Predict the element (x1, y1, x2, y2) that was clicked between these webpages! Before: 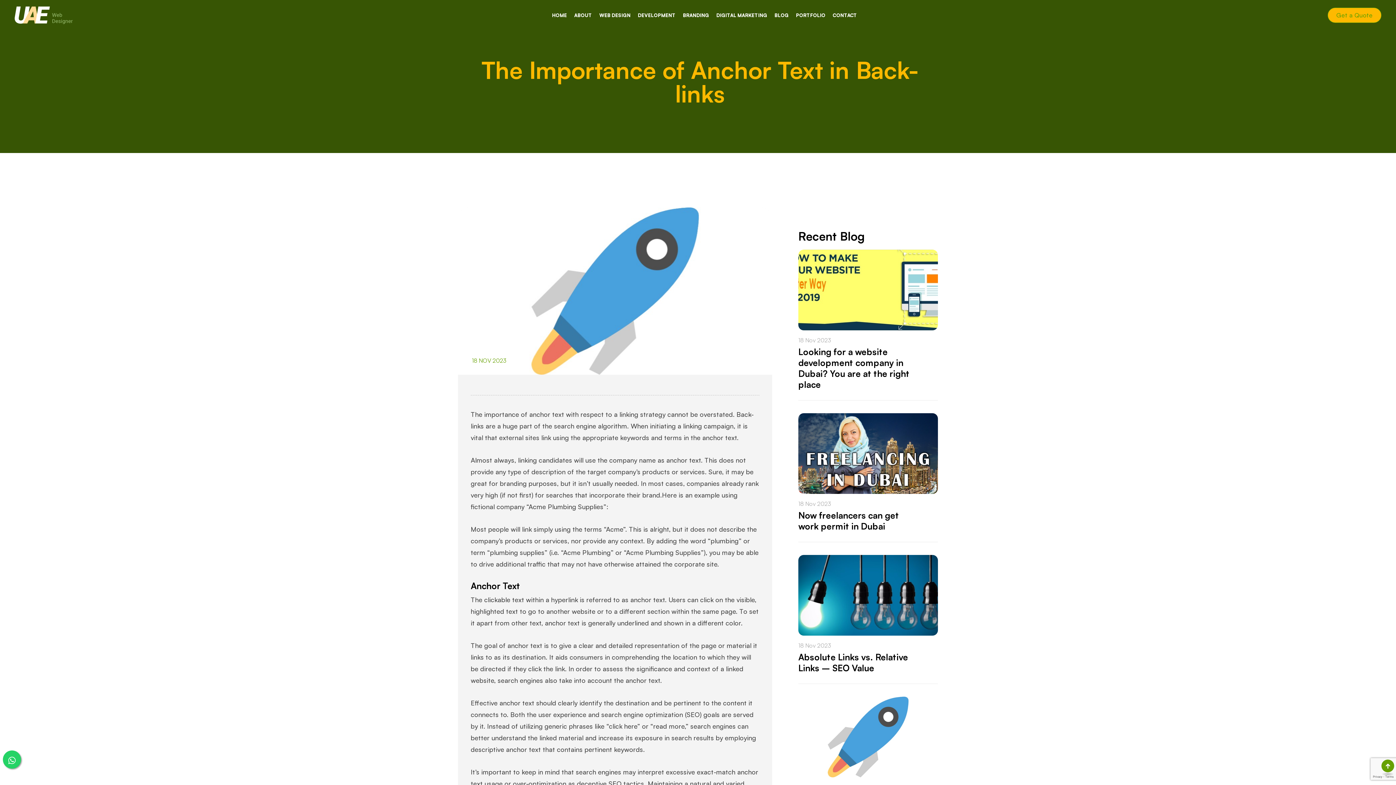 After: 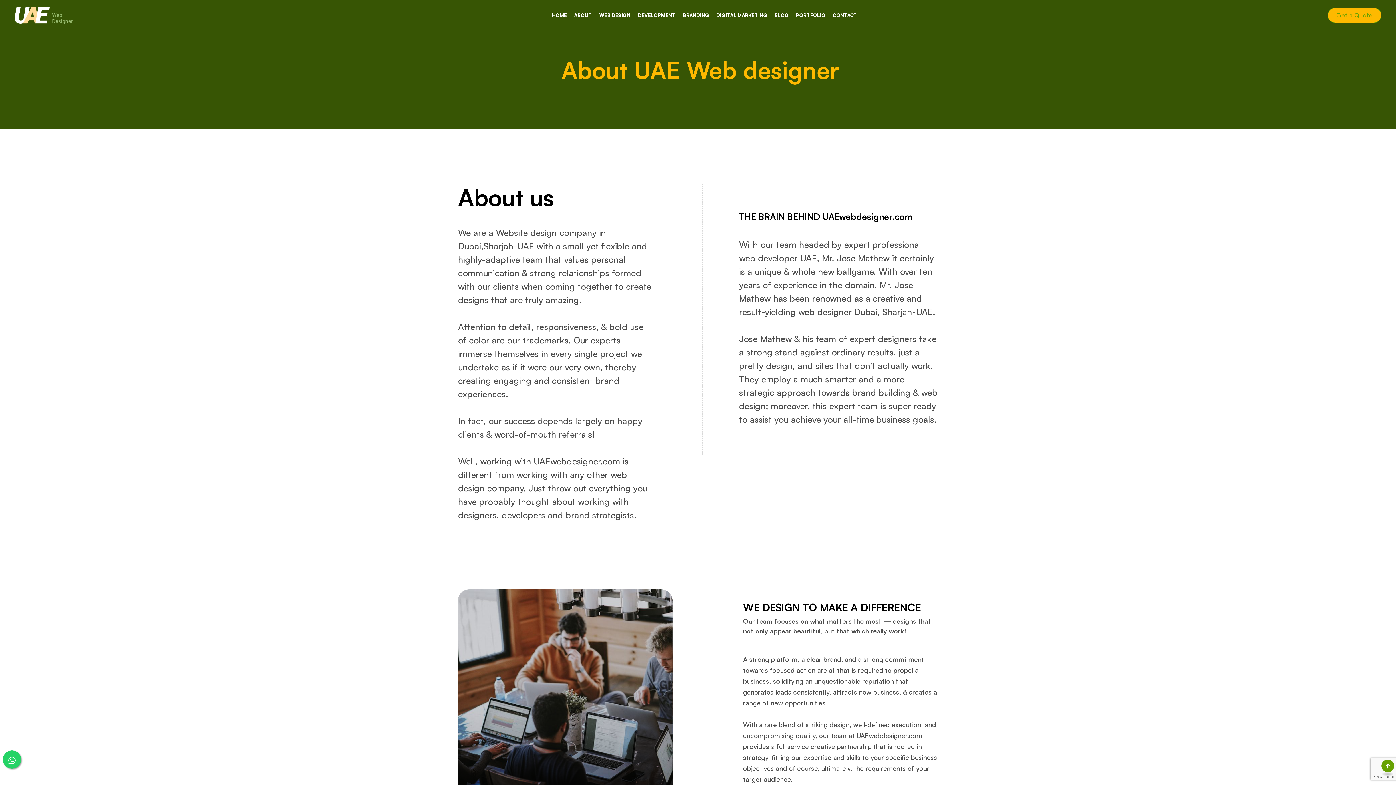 Action: bbox: (574, 9, 592, 20) label: ABOUT